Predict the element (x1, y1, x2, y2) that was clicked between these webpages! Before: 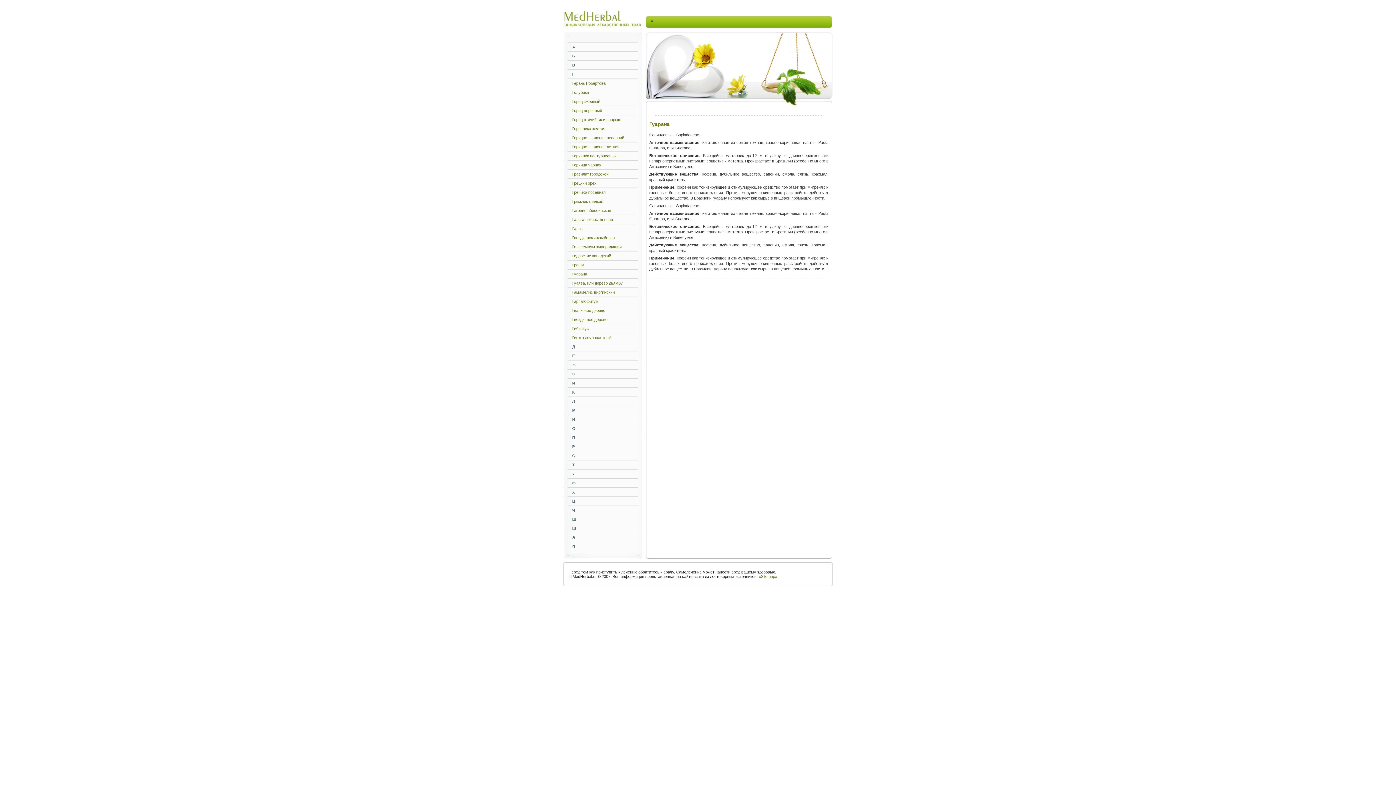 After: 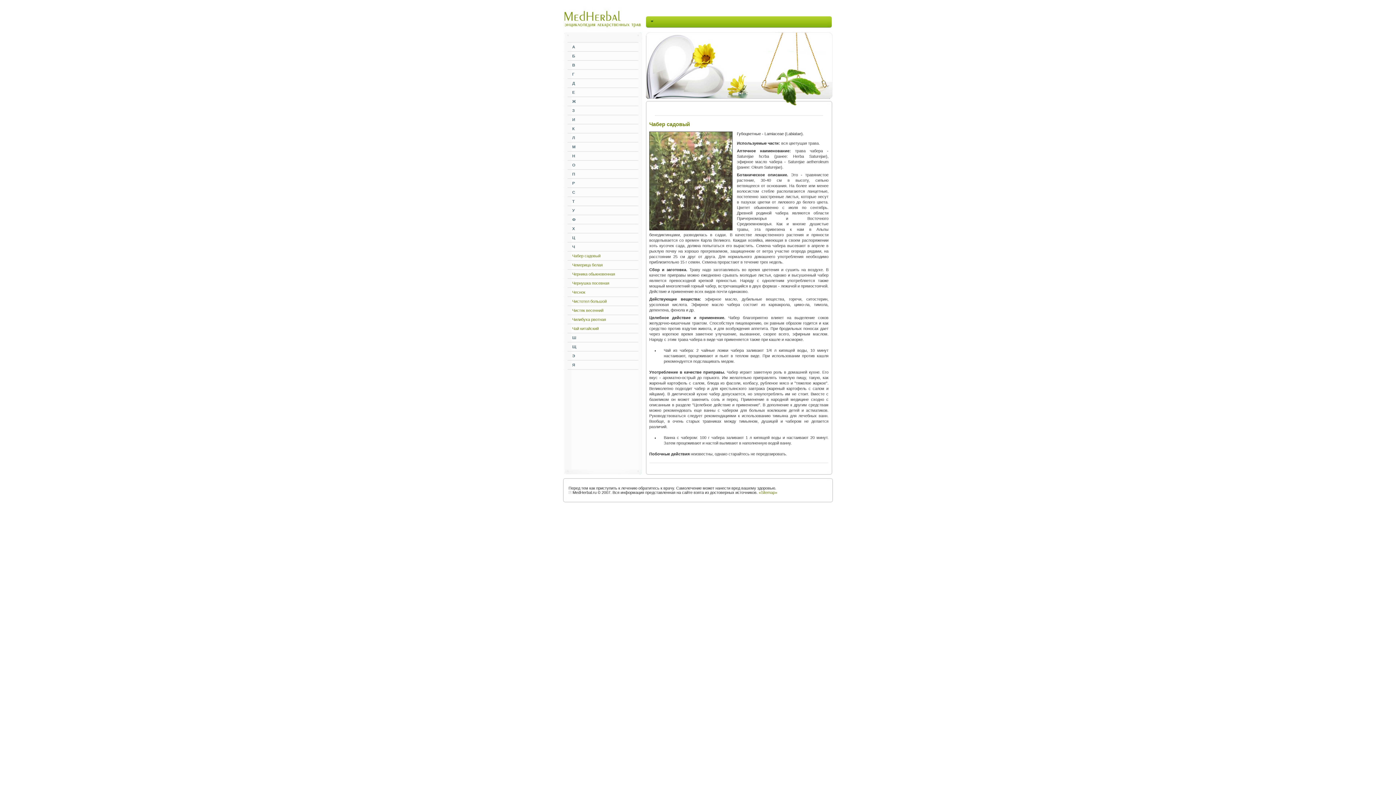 Action: label: Ч bbox: (572, 508, 575, 512)